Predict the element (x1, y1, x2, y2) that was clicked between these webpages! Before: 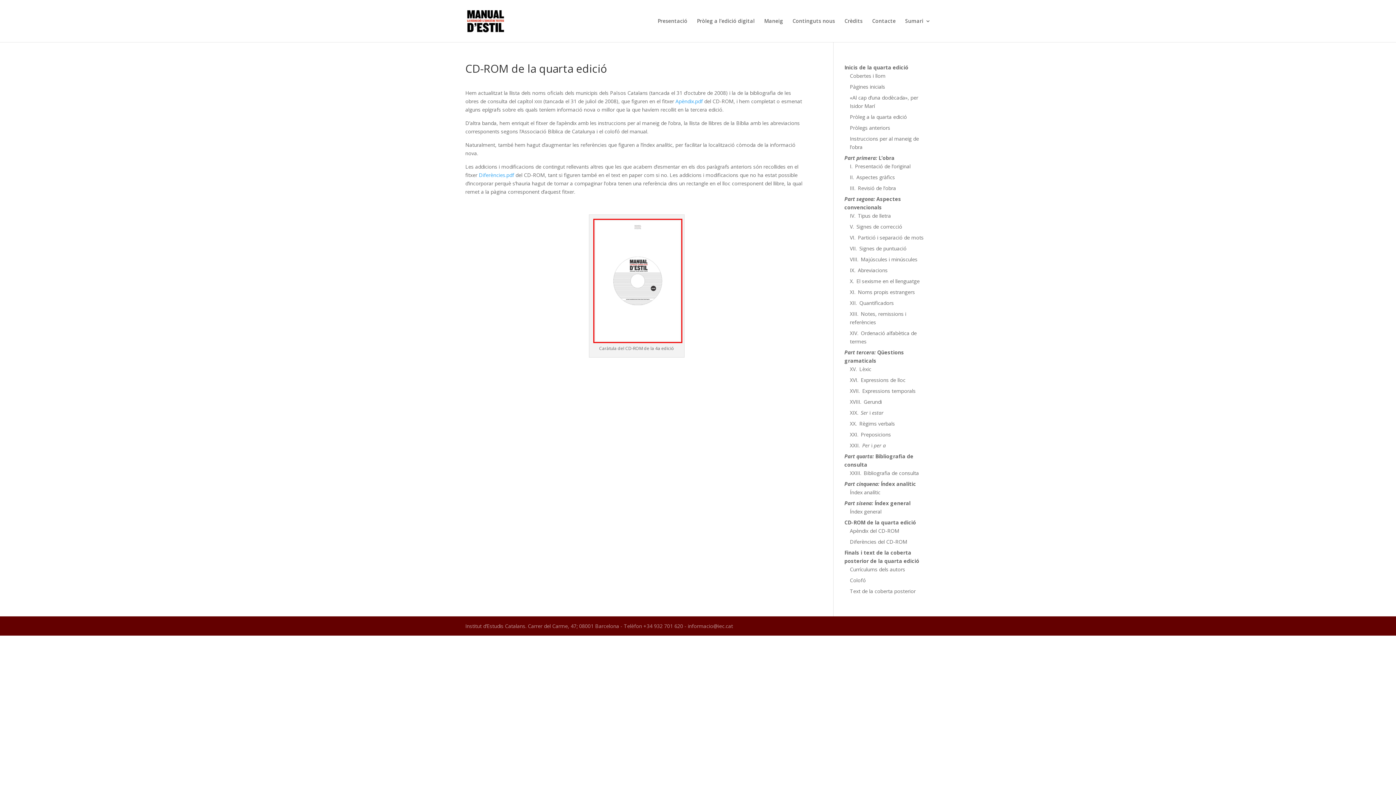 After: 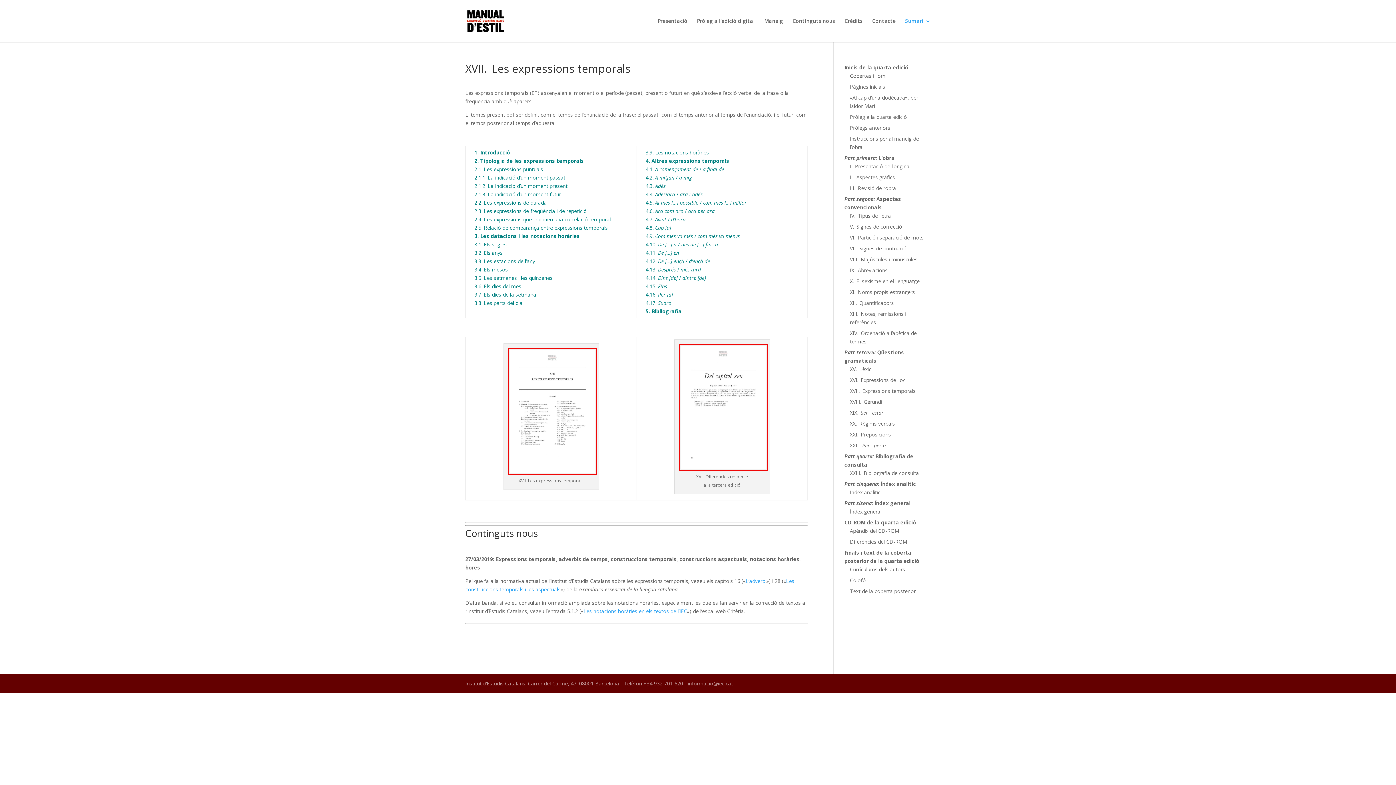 Action: label: XVII. Expressions temporals bbox: (850, 387, 915, 394)